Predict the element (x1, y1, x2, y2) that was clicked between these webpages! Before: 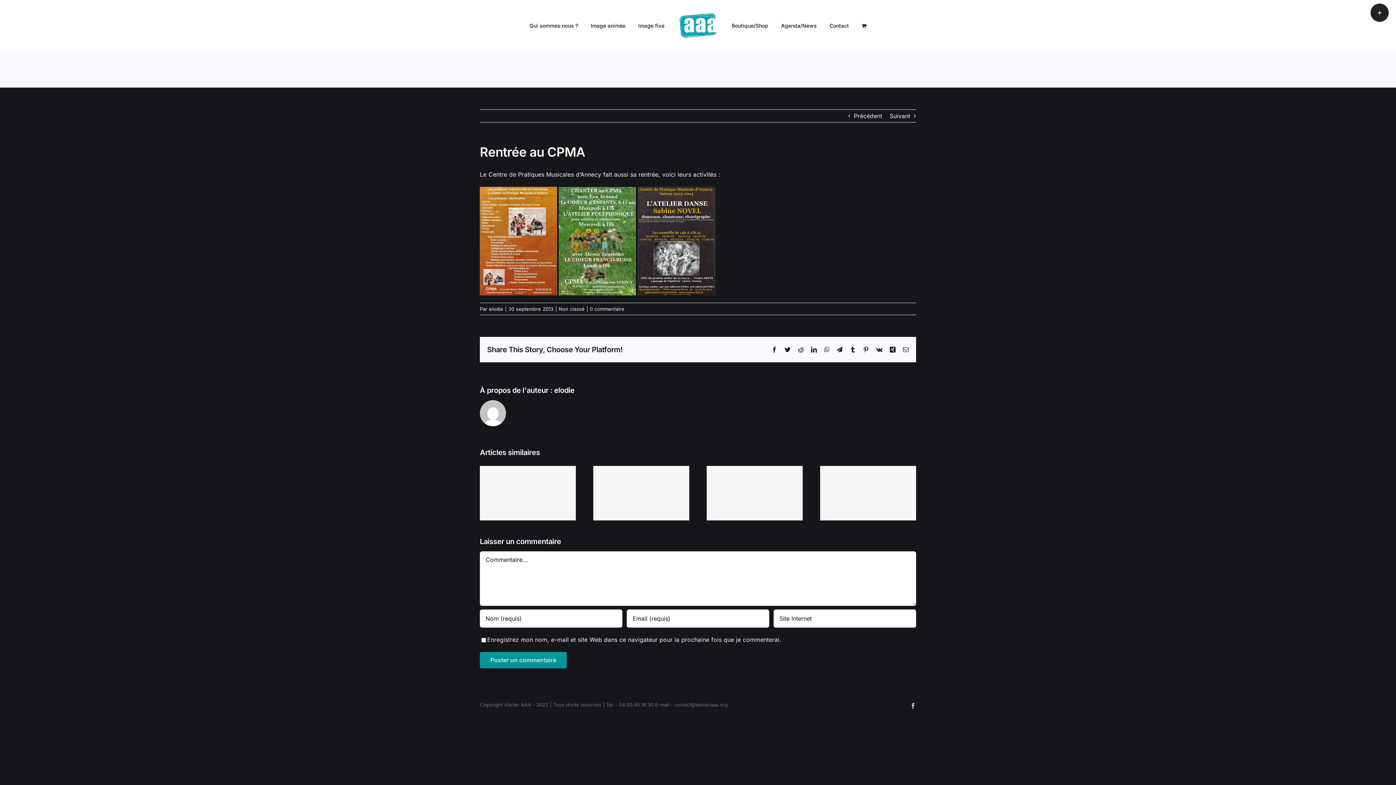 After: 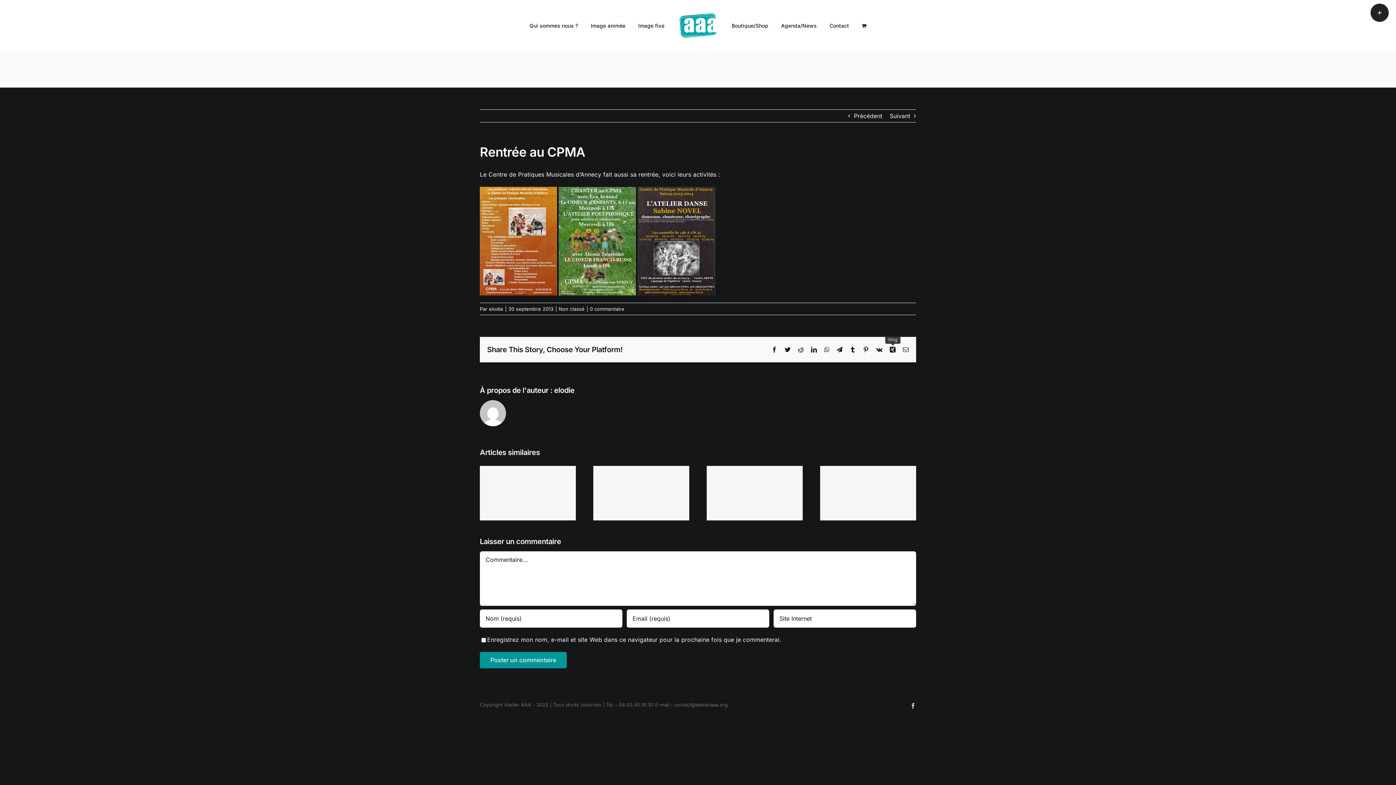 Action: bbox: (890, 347, 895, 352) label: Xing